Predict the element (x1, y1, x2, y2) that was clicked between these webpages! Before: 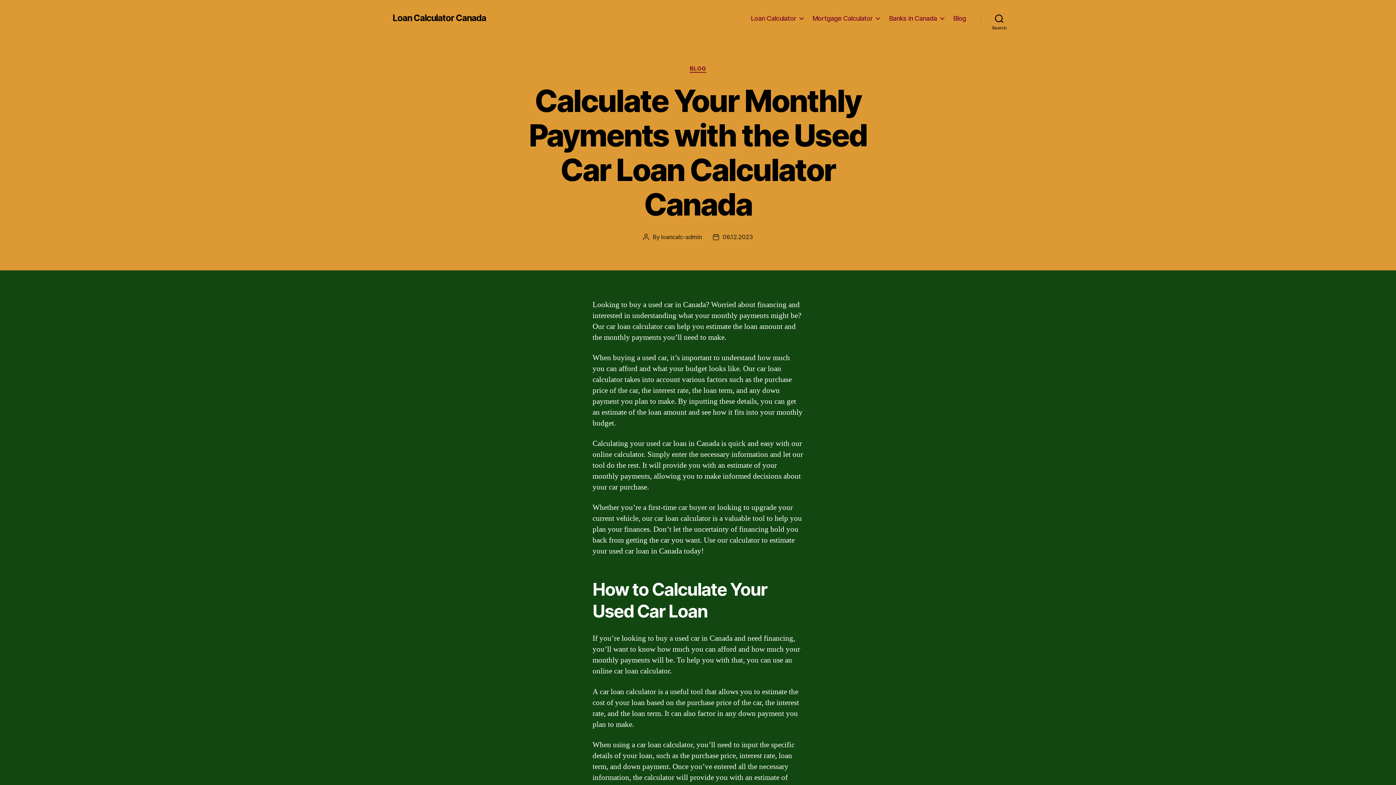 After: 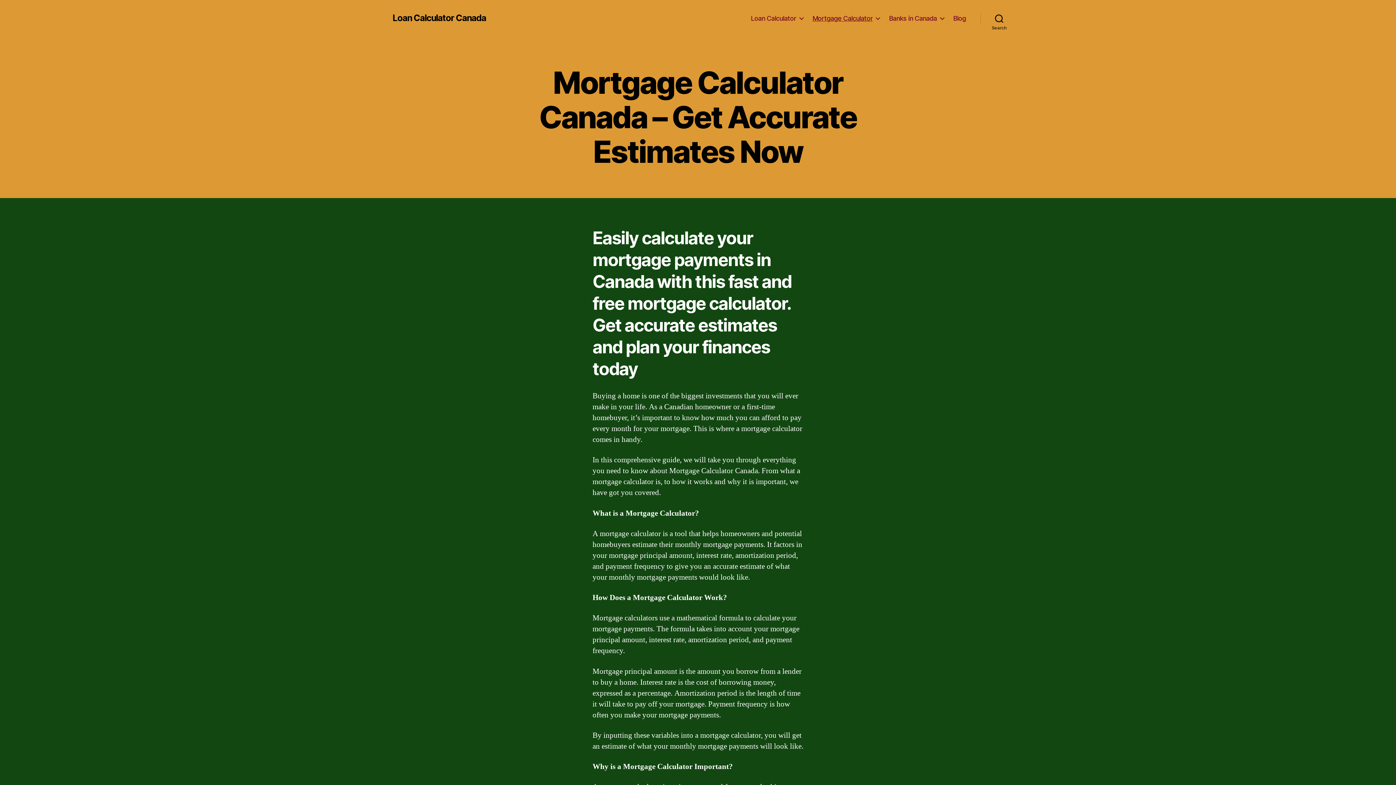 Action: label: Mortgage Calculator bbox: (812, 14, 880, 22)